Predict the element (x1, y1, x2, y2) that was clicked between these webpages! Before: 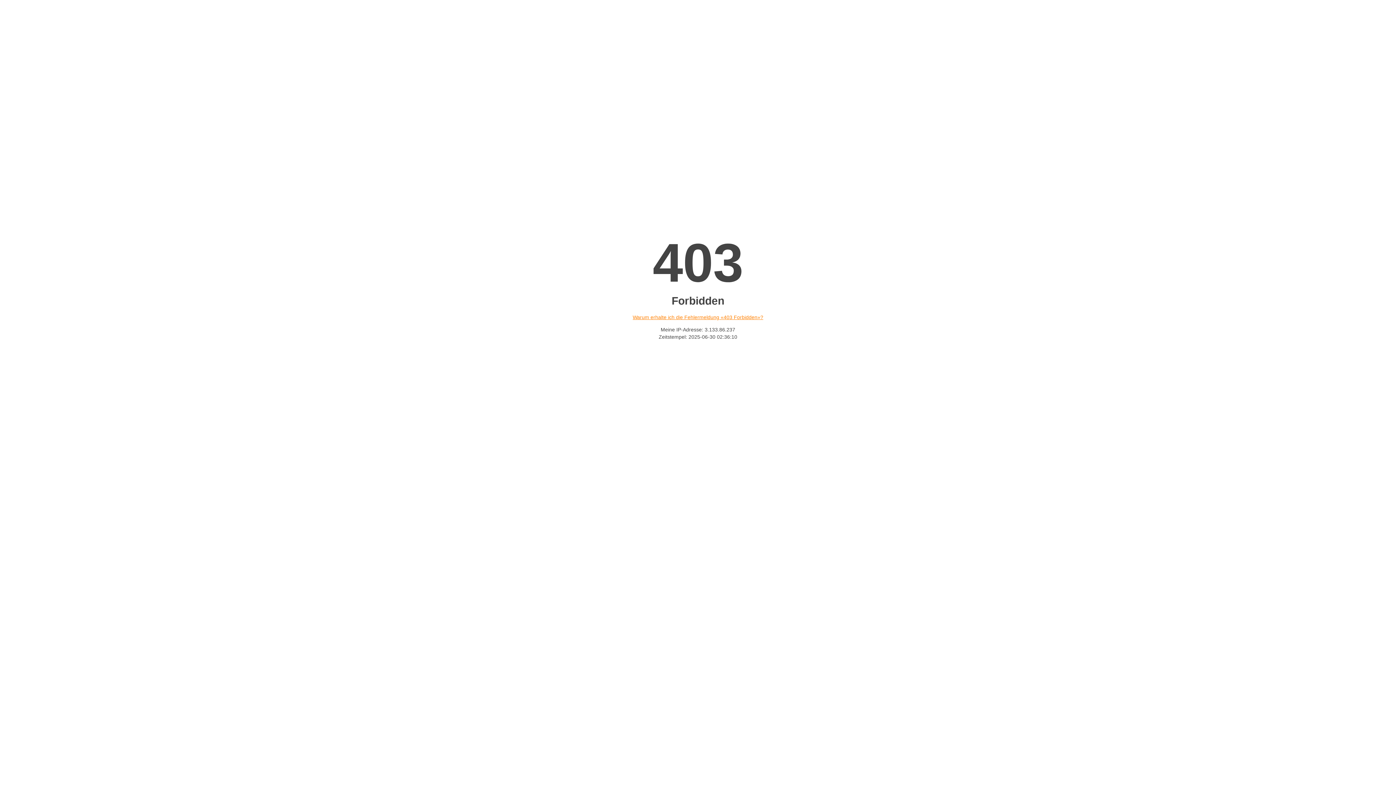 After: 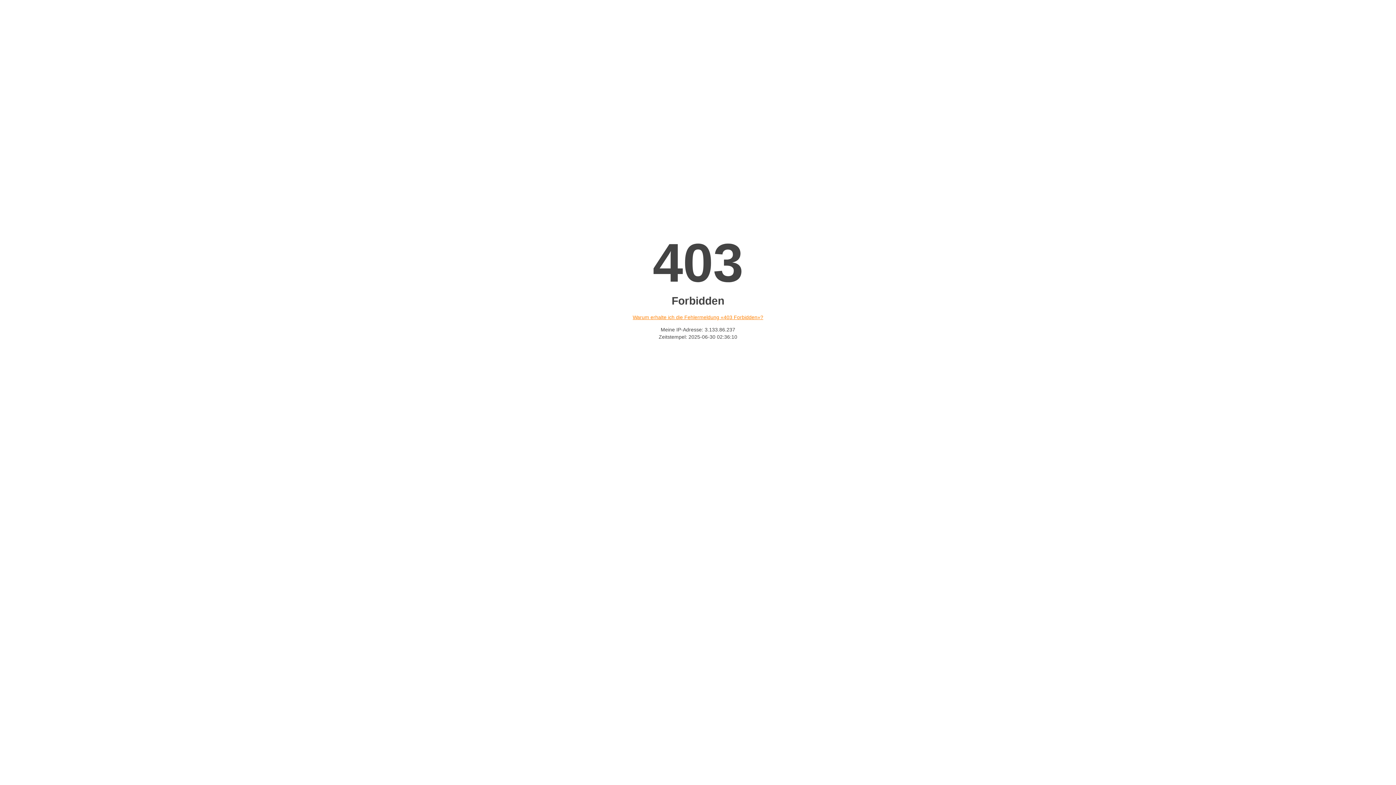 Action: bbox: (632, 314, 763, 320) label: Warum erhalte ich die Fehlermeldung «403 Forbidden»?